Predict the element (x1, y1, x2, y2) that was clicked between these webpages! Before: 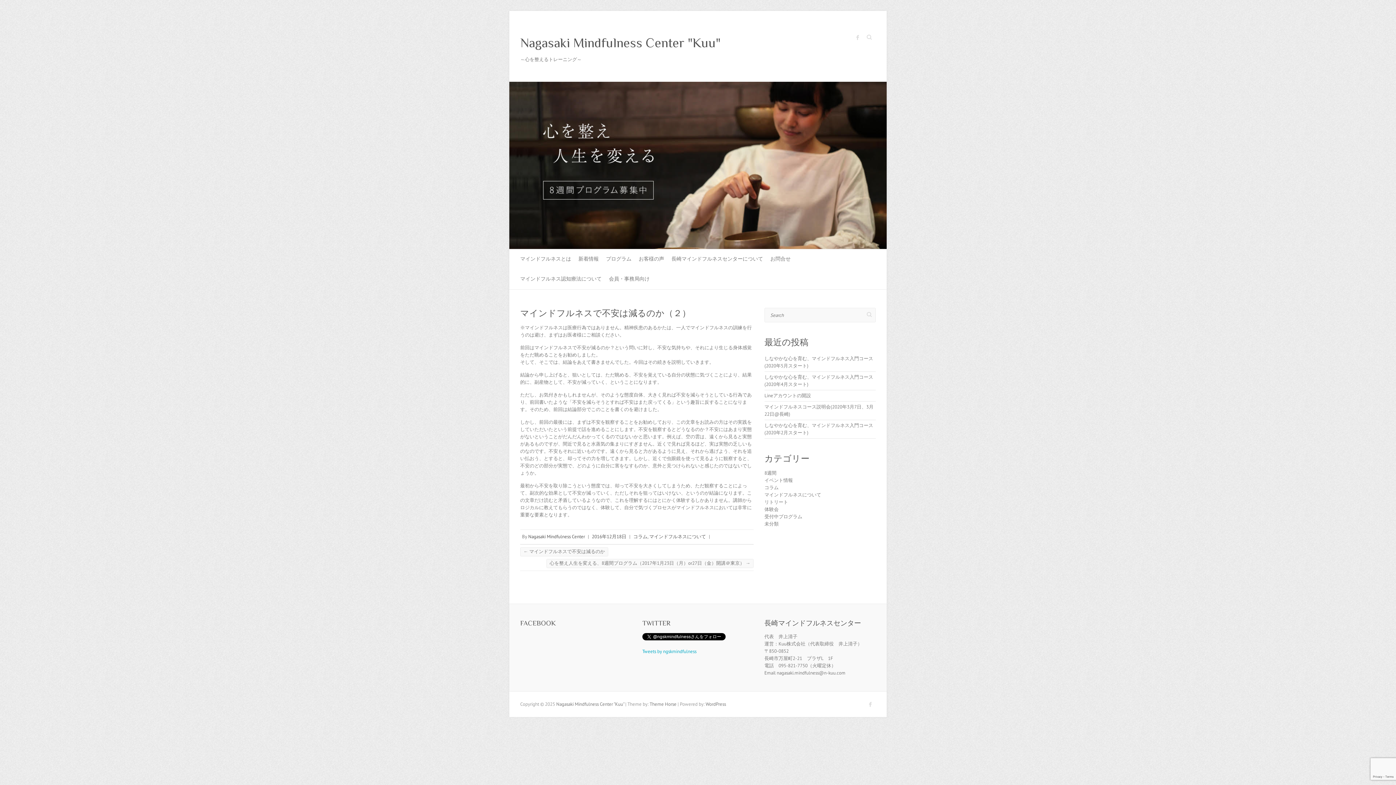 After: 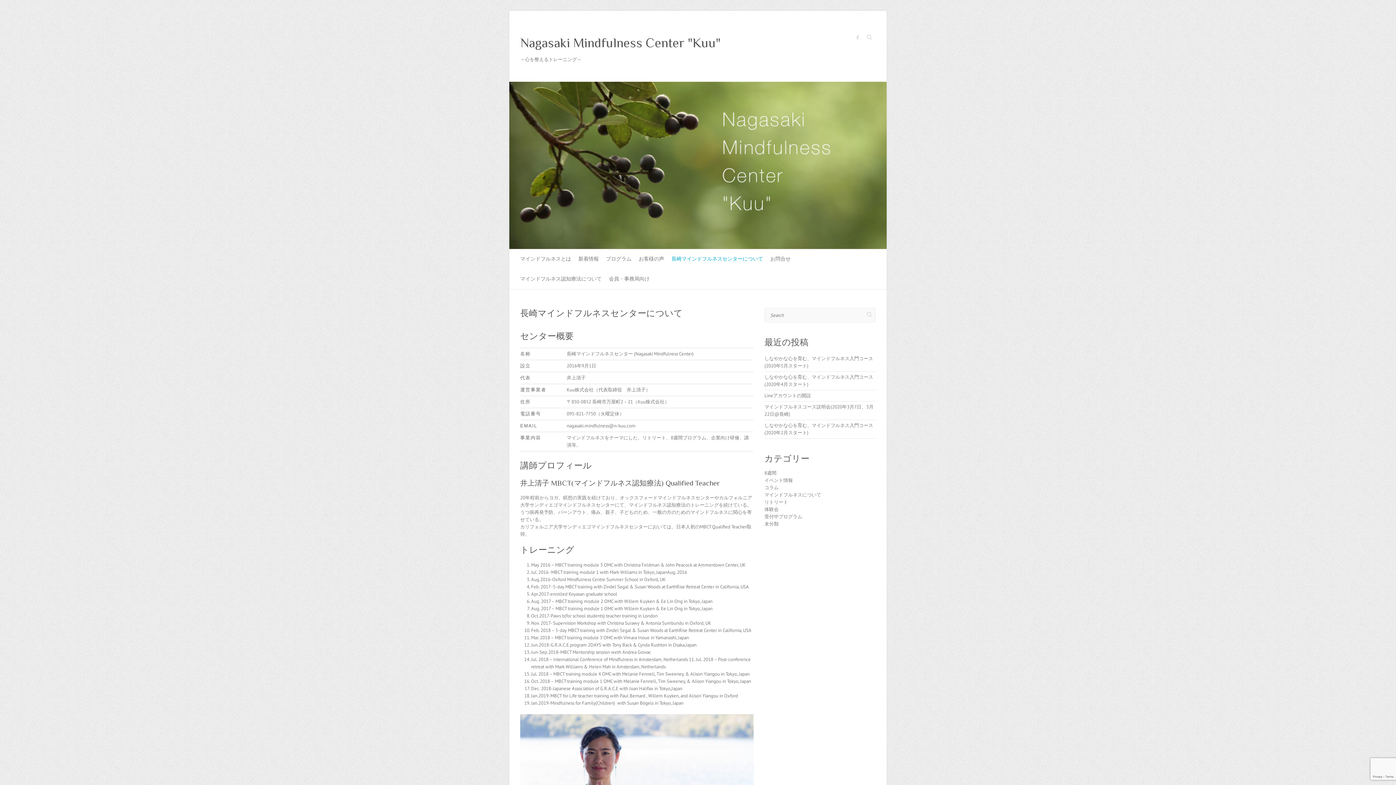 Action: label: 長崎マインドフルネスセンターについて bbox: (671, 249, 763, 269)